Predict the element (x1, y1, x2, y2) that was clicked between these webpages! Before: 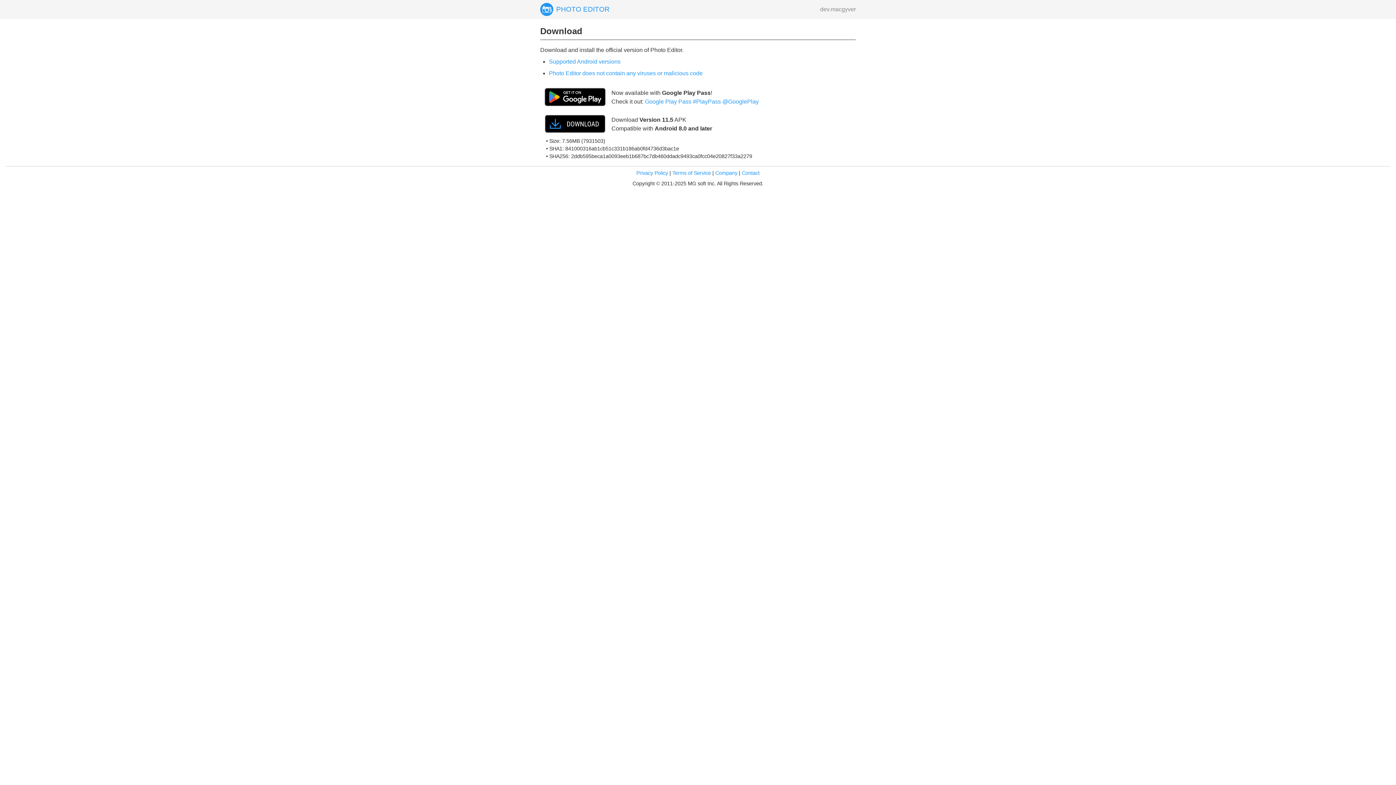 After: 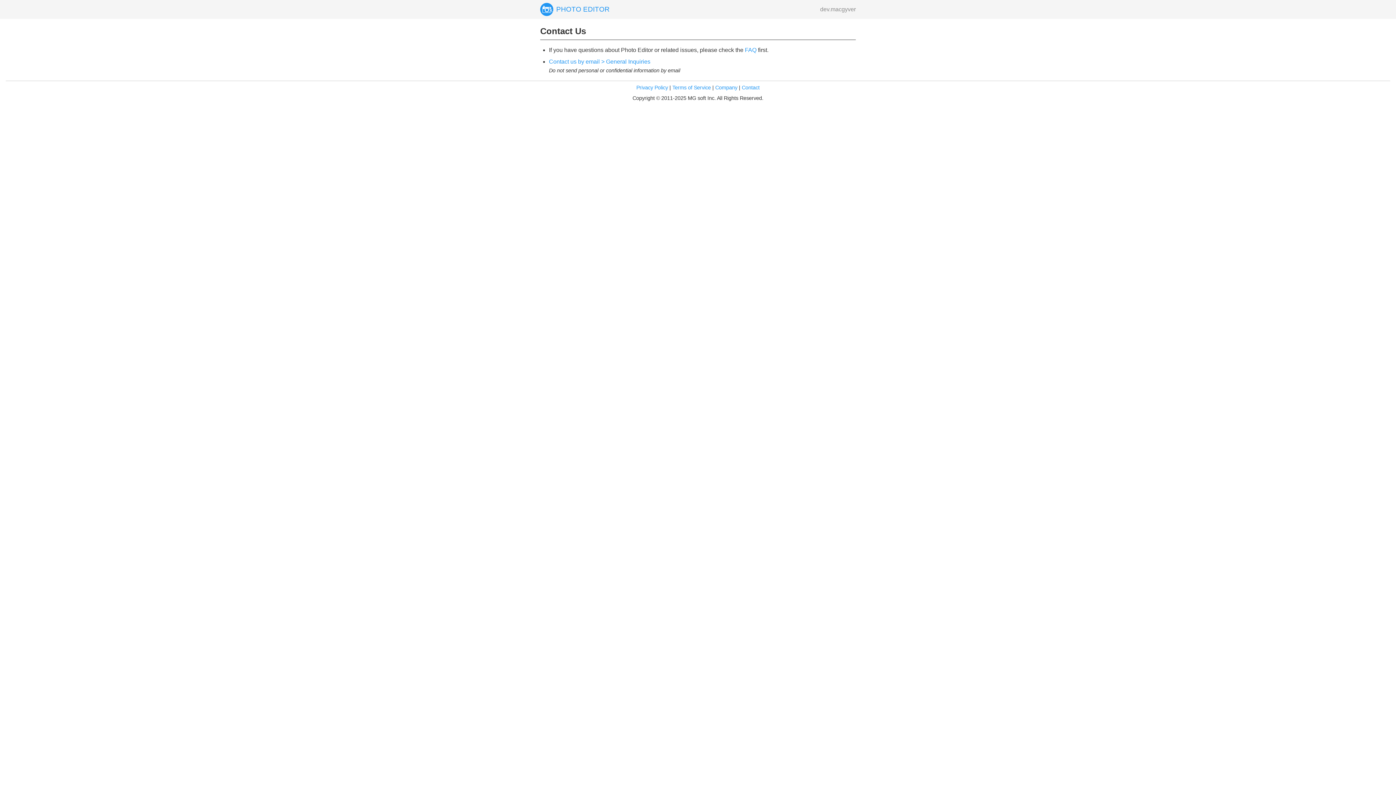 Action: label: Contact bbox: (742, 170, 759, 176)